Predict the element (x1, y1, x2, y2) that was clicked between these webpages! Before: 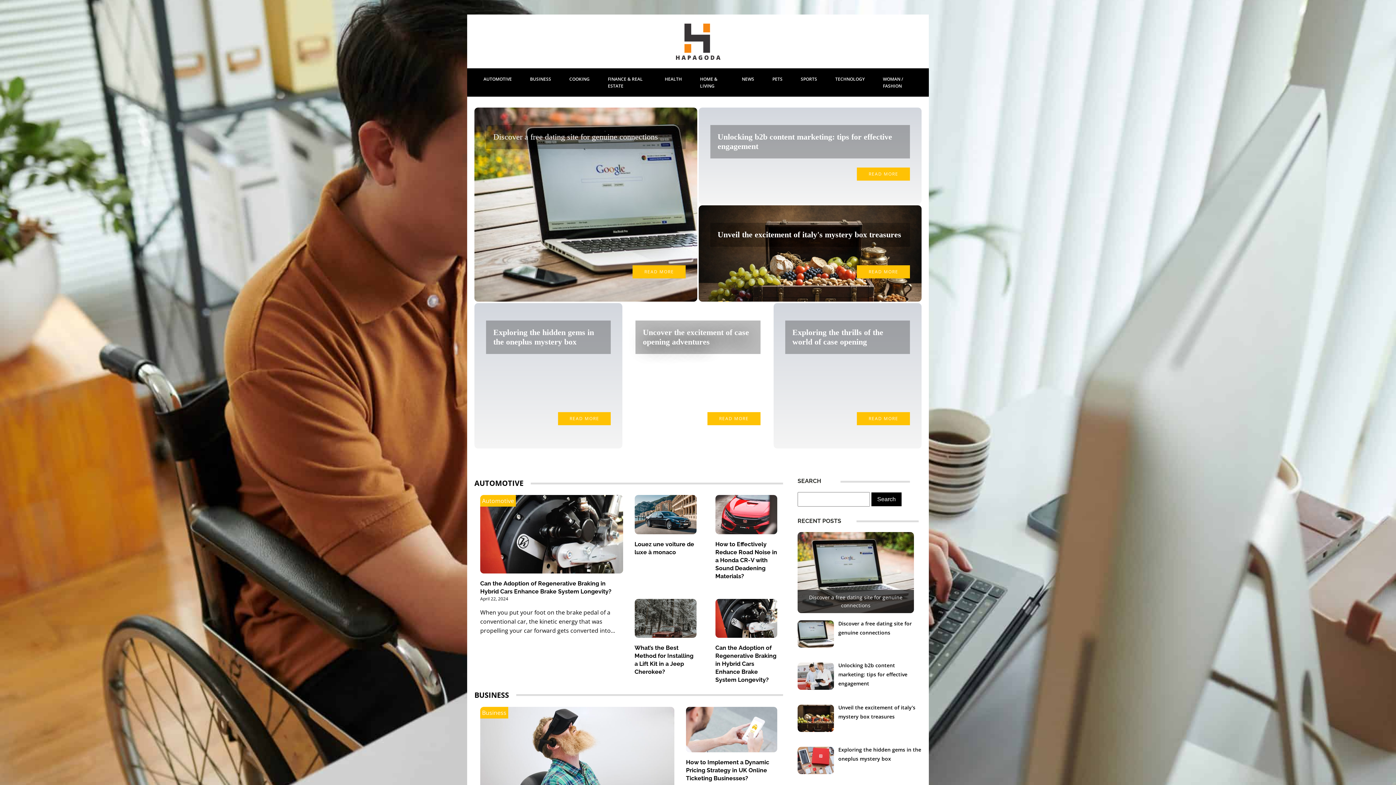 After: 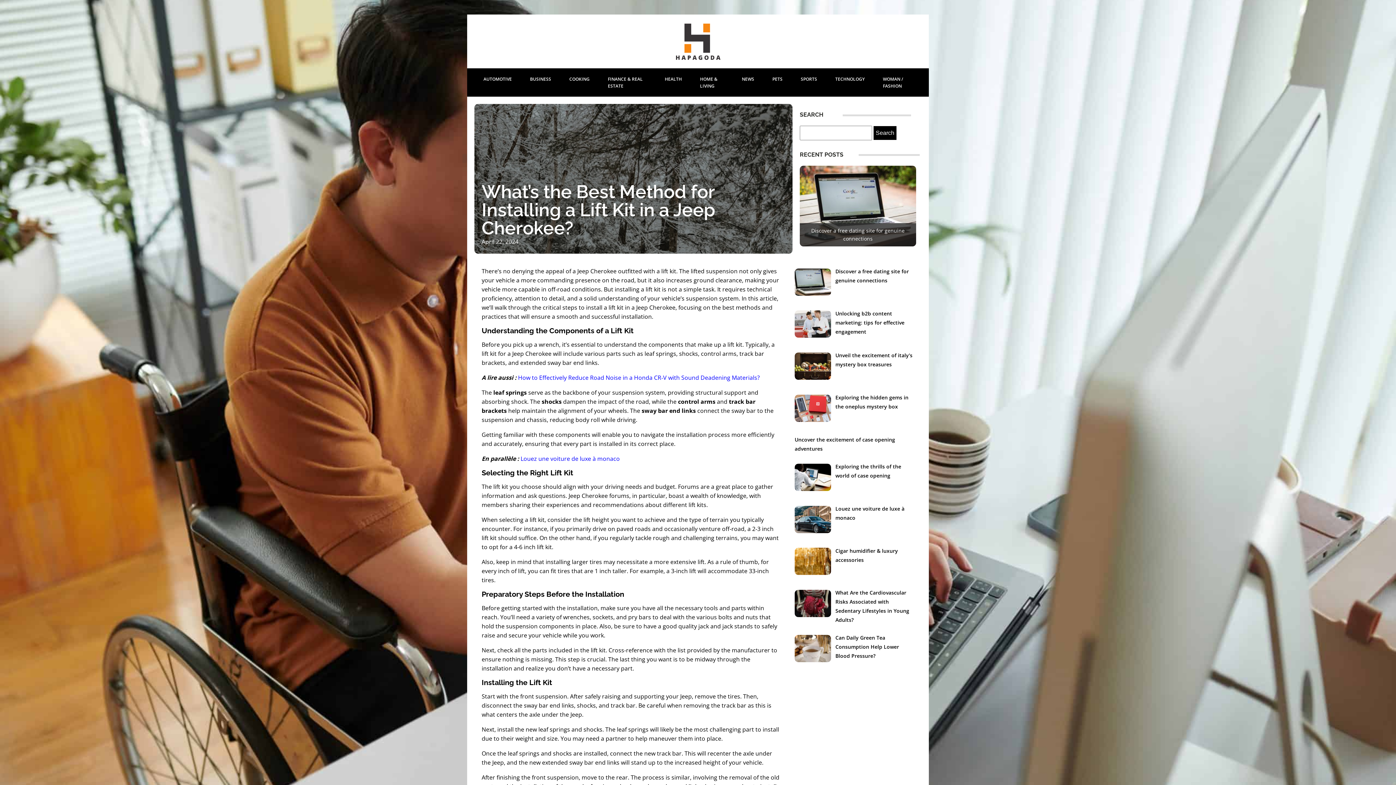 Action: bbox: (634, 599, 696, 638)